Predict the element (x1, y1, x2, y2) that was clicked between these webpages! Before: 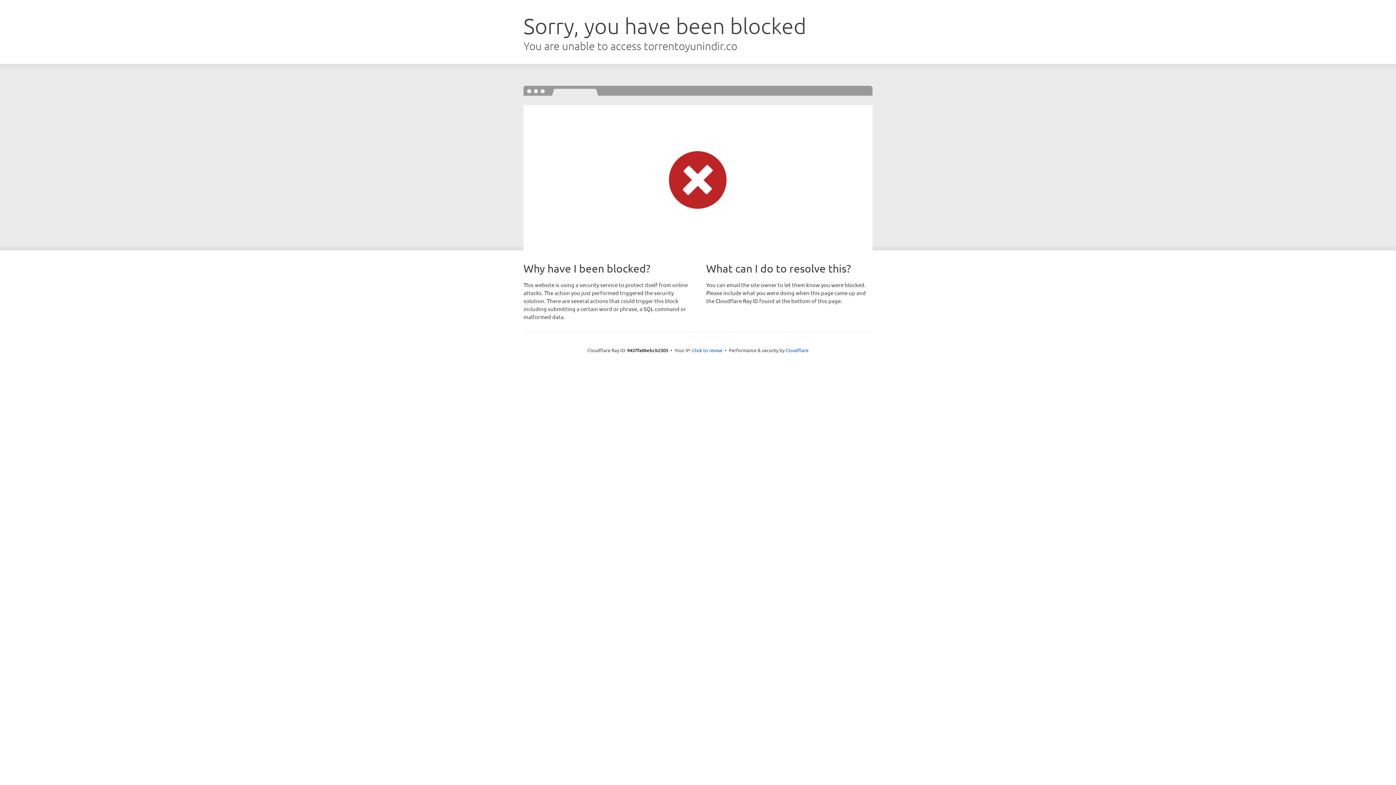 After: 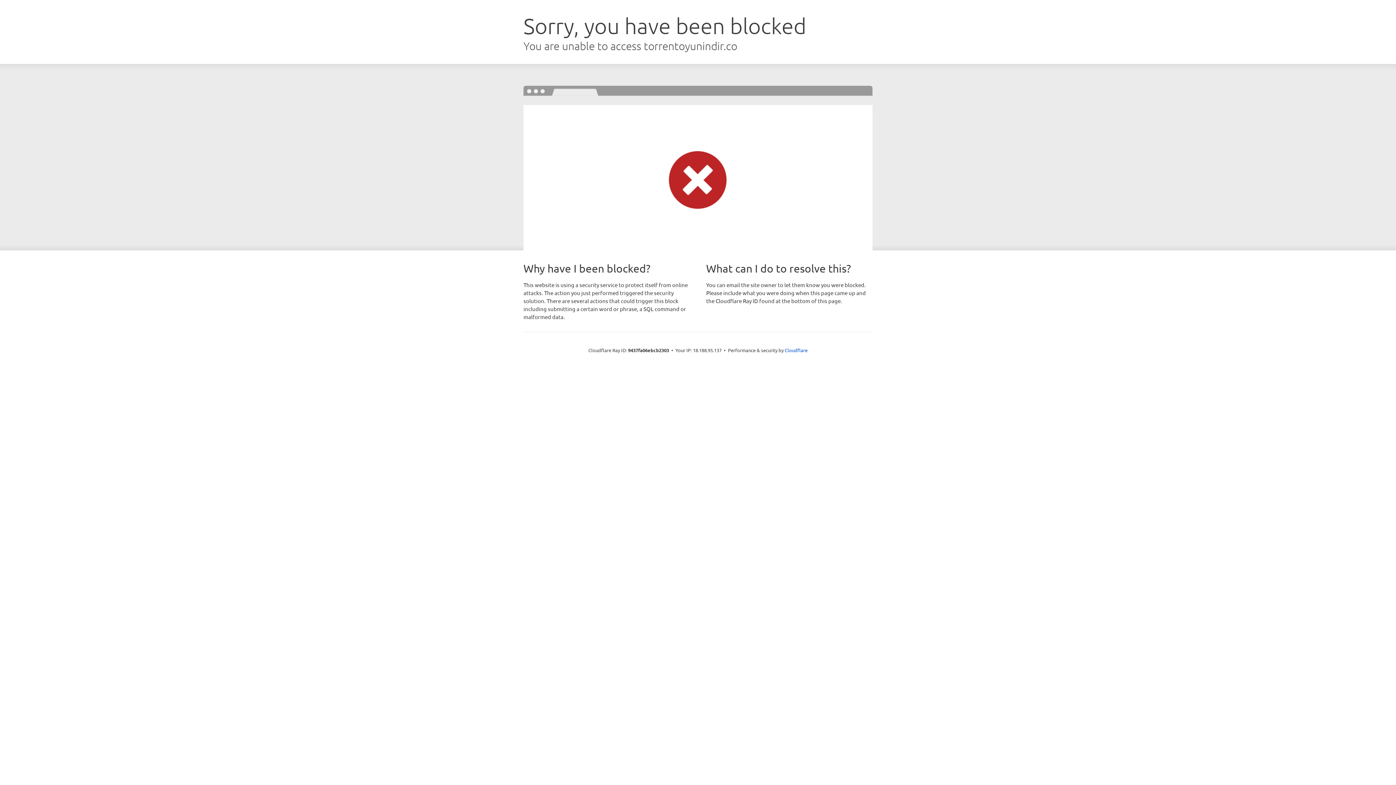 Action: bbox: (692, 346, 722, 353) label: Click to reveal